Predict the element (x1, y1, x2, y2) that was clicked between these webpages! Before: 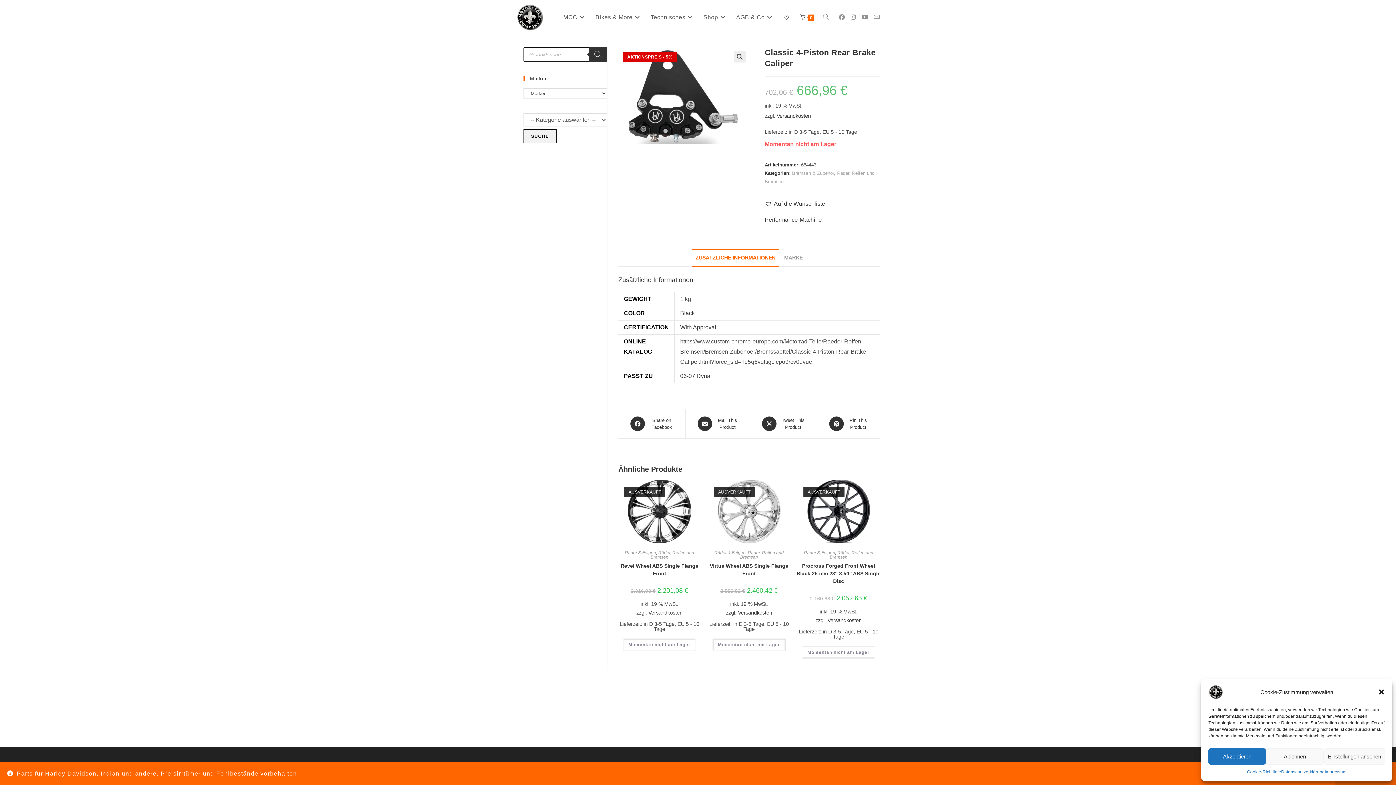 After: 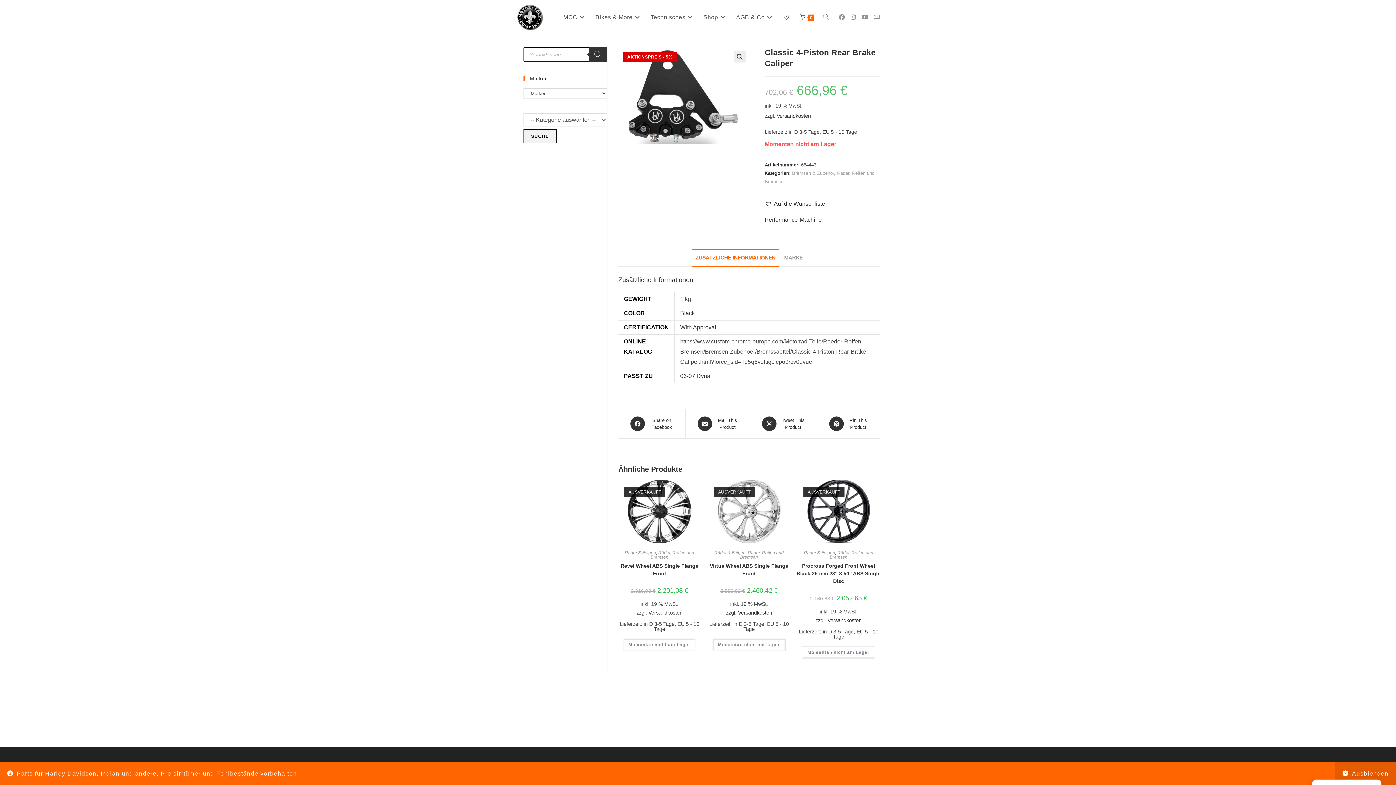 Action: label: Akzeptieren bbox: (1208, 748, 1266, 765)